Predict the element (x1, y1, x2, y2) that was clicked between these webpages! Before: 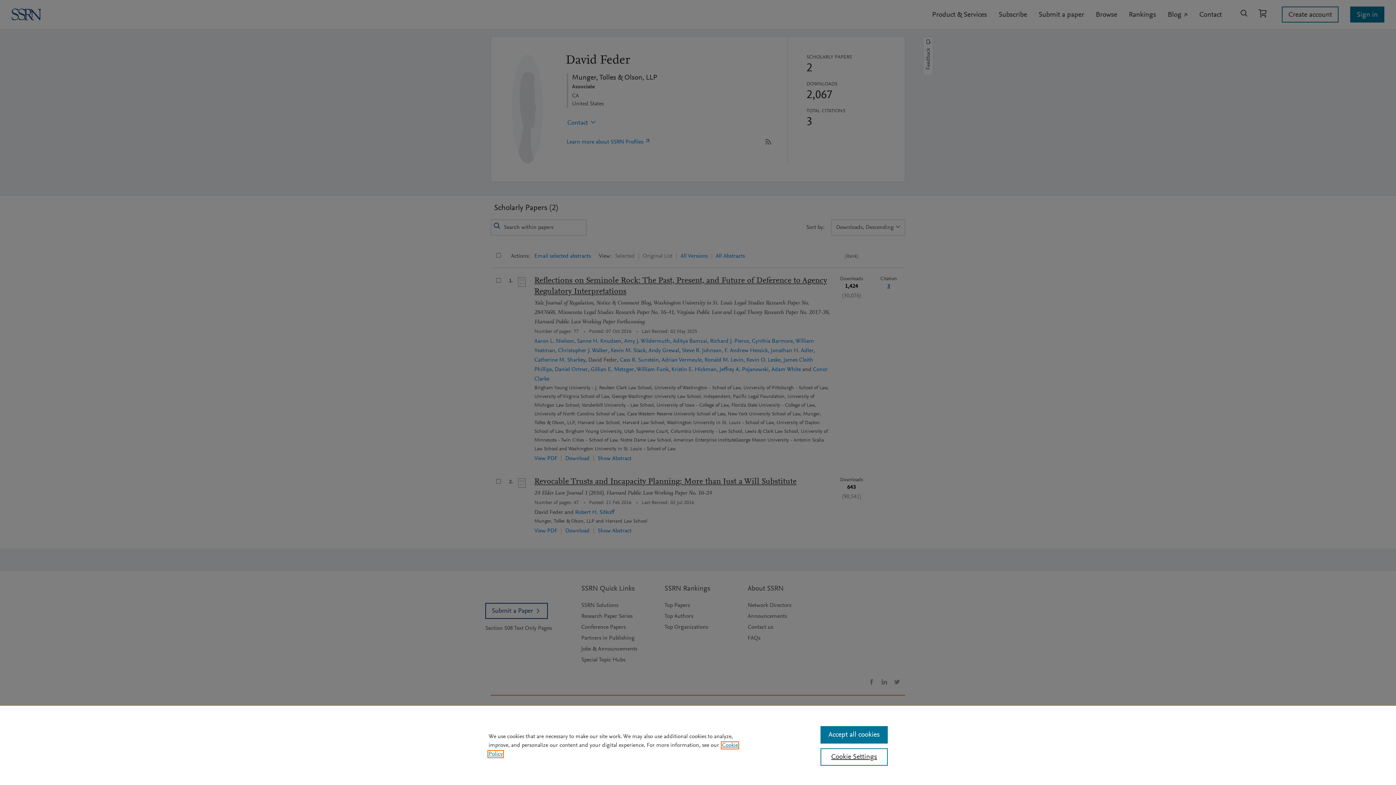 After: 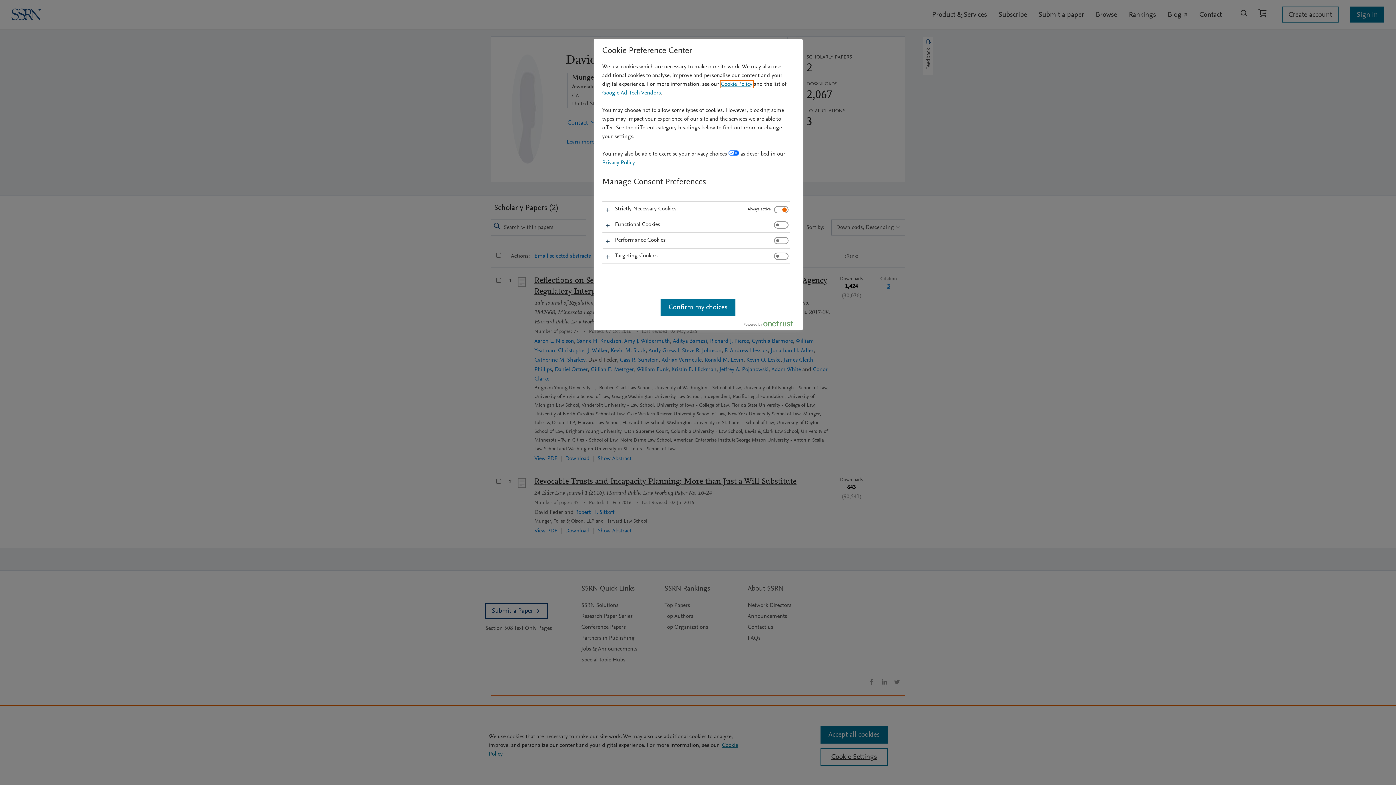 Action: label: Cookie Settings bbox: (820, 748, 887, 766)